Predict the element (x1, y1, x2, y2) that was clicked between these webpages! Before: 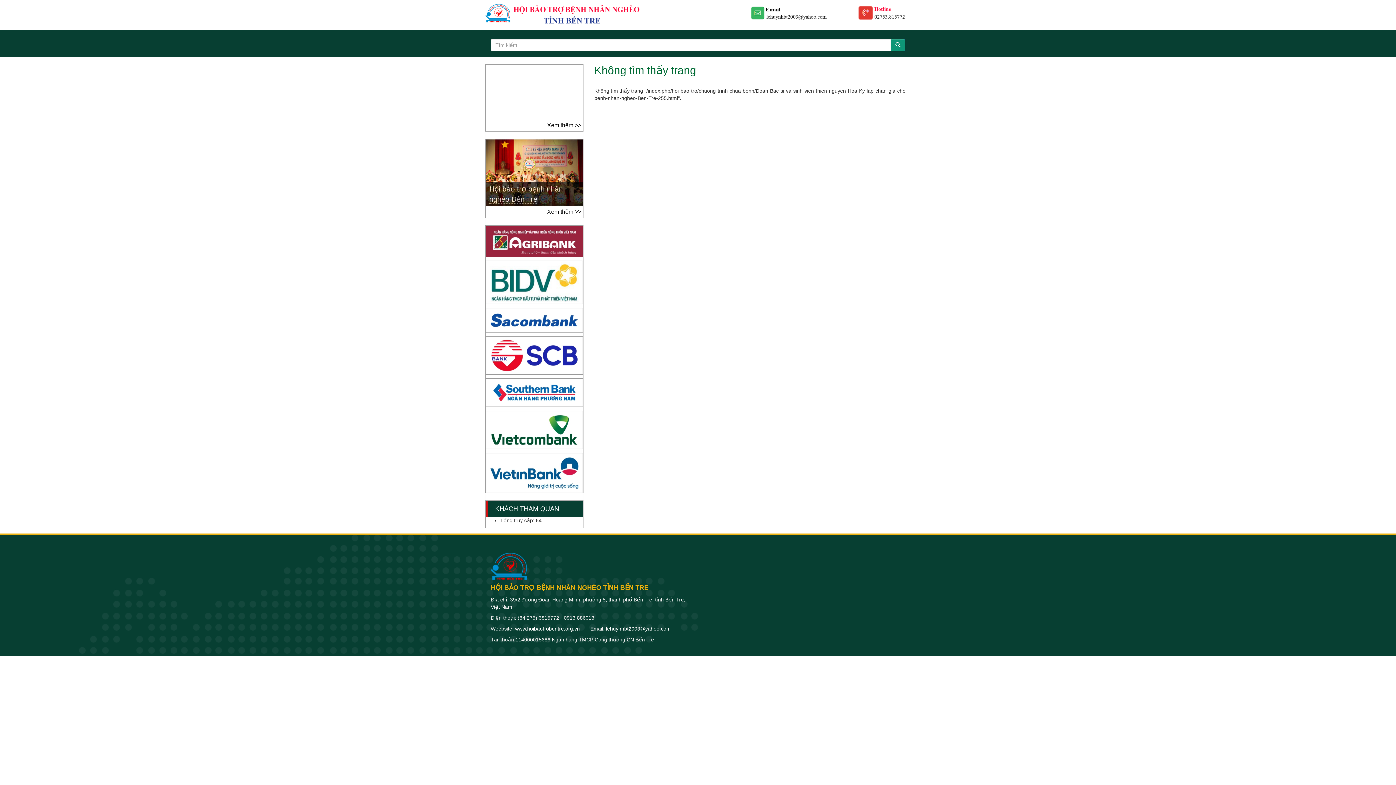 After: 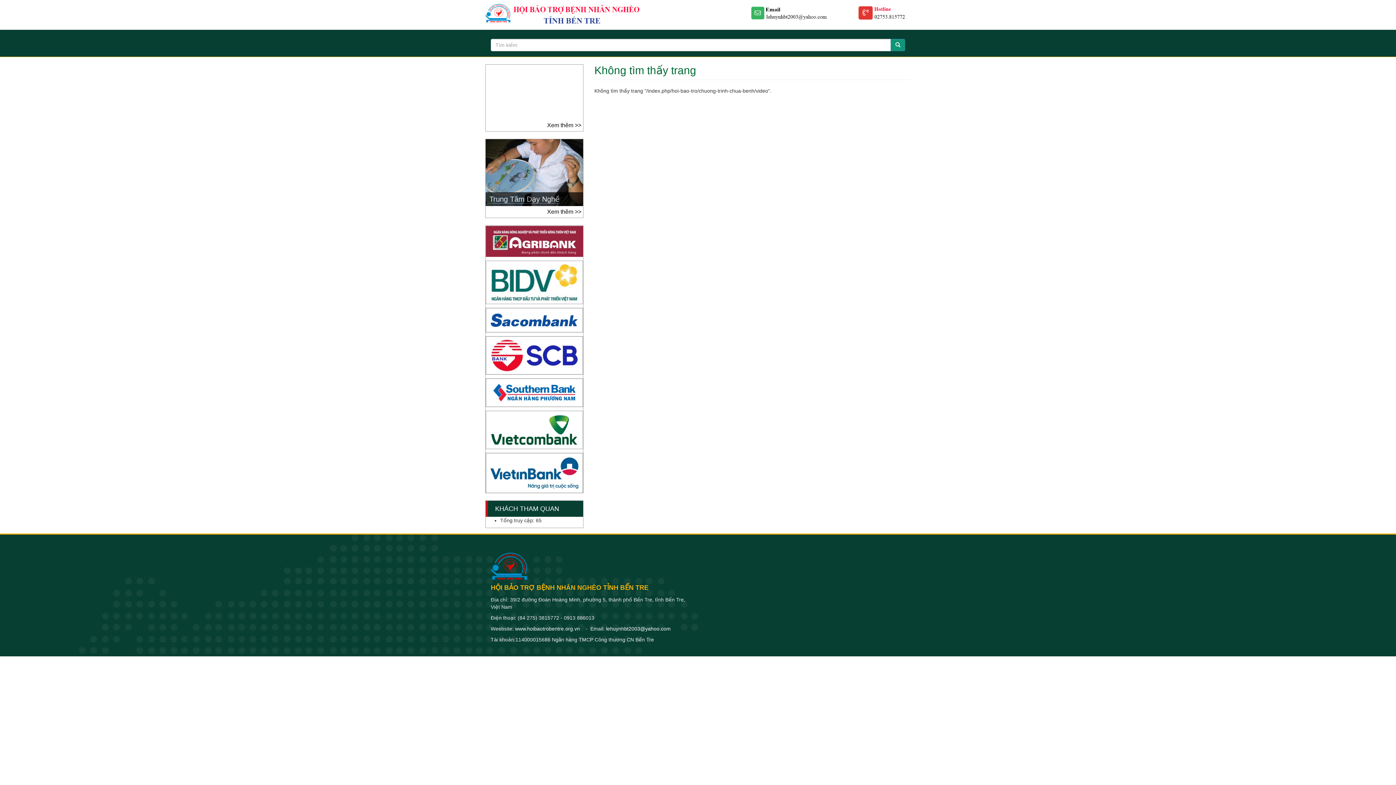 Action: label: Xem thêm >> bbox: (547, 121, 581, 129)